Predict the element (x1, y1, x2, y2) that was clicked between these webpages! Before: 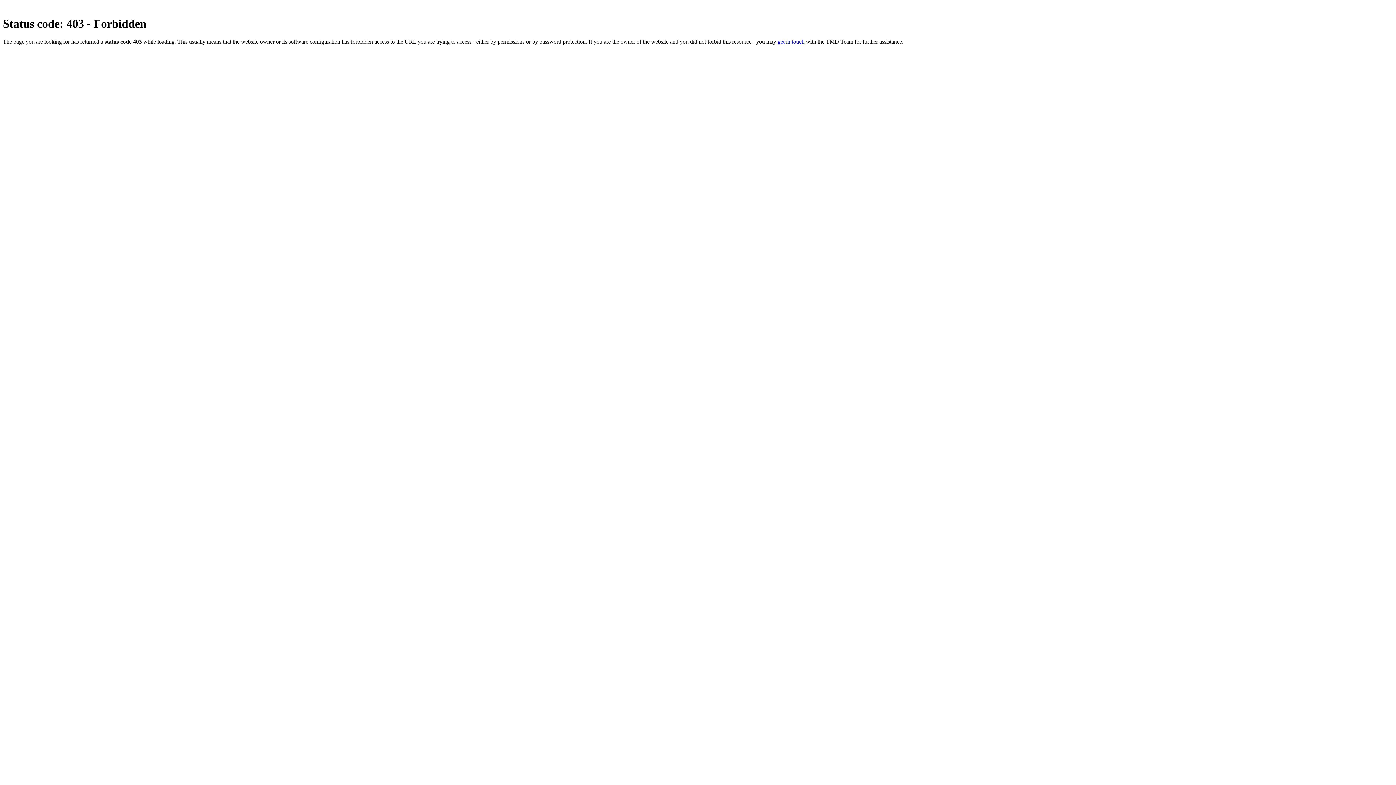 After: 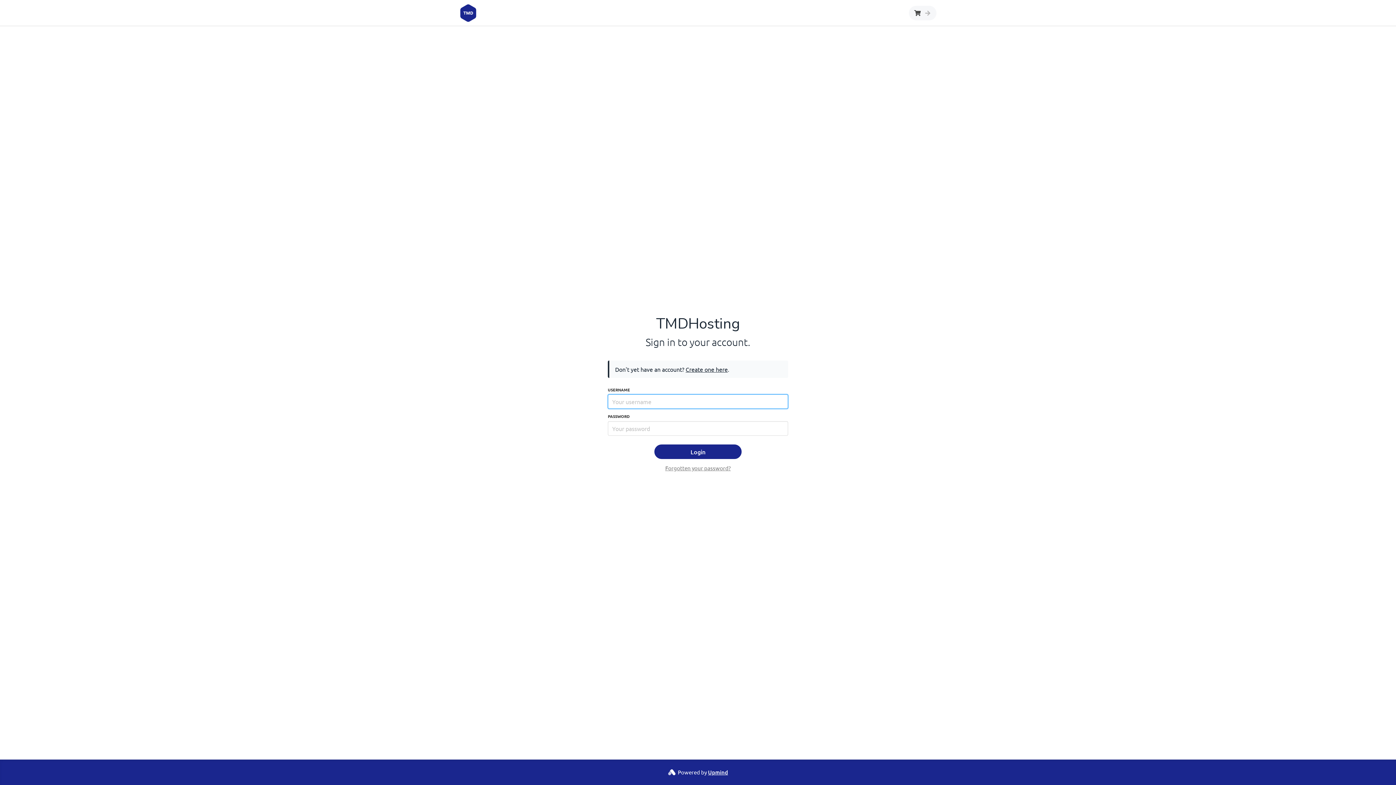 Action: bbox: (777, 38, 804, 44) label: get in touch